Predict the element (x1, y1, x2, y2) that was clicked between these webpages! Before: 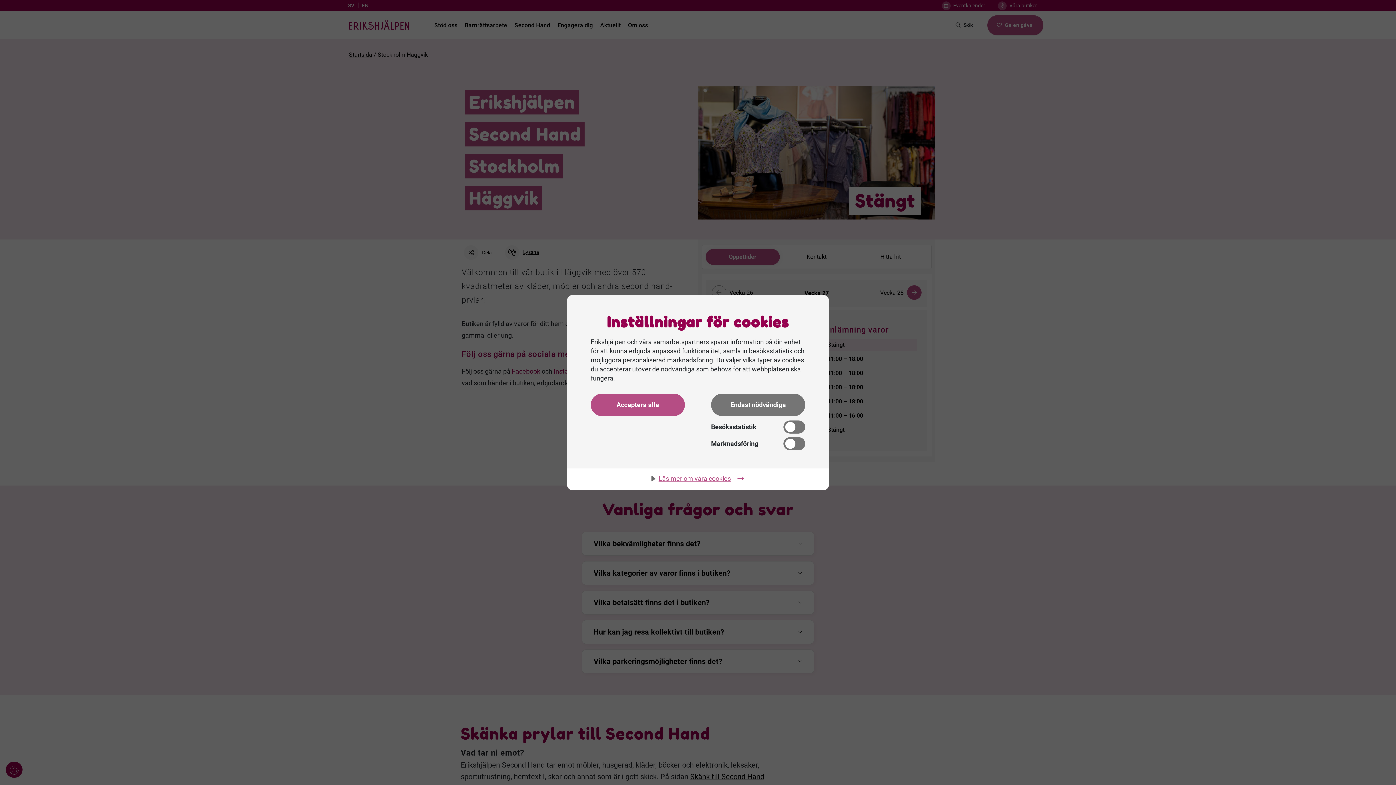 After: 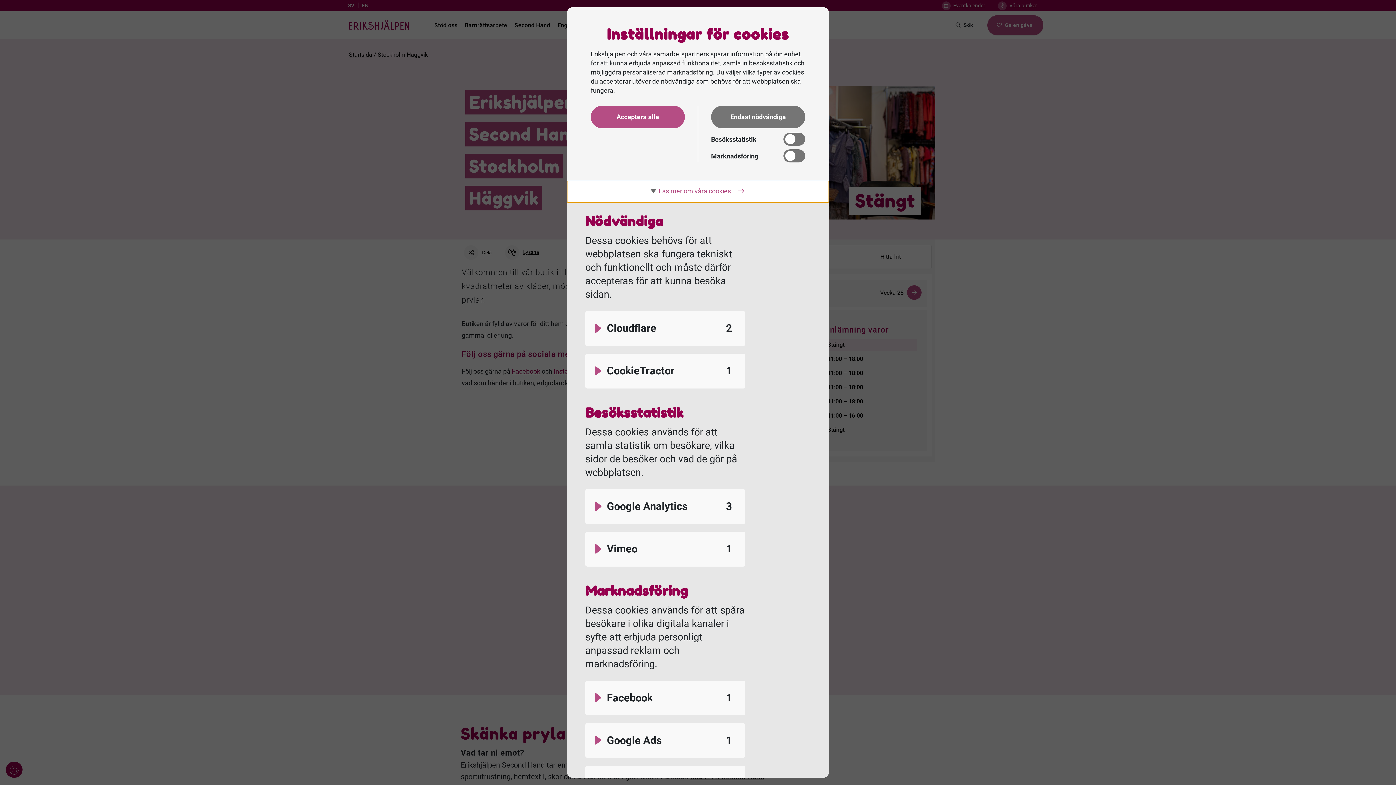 Action: bbox: (567, 468, 829, 490) label: Läs mer om våra cookies